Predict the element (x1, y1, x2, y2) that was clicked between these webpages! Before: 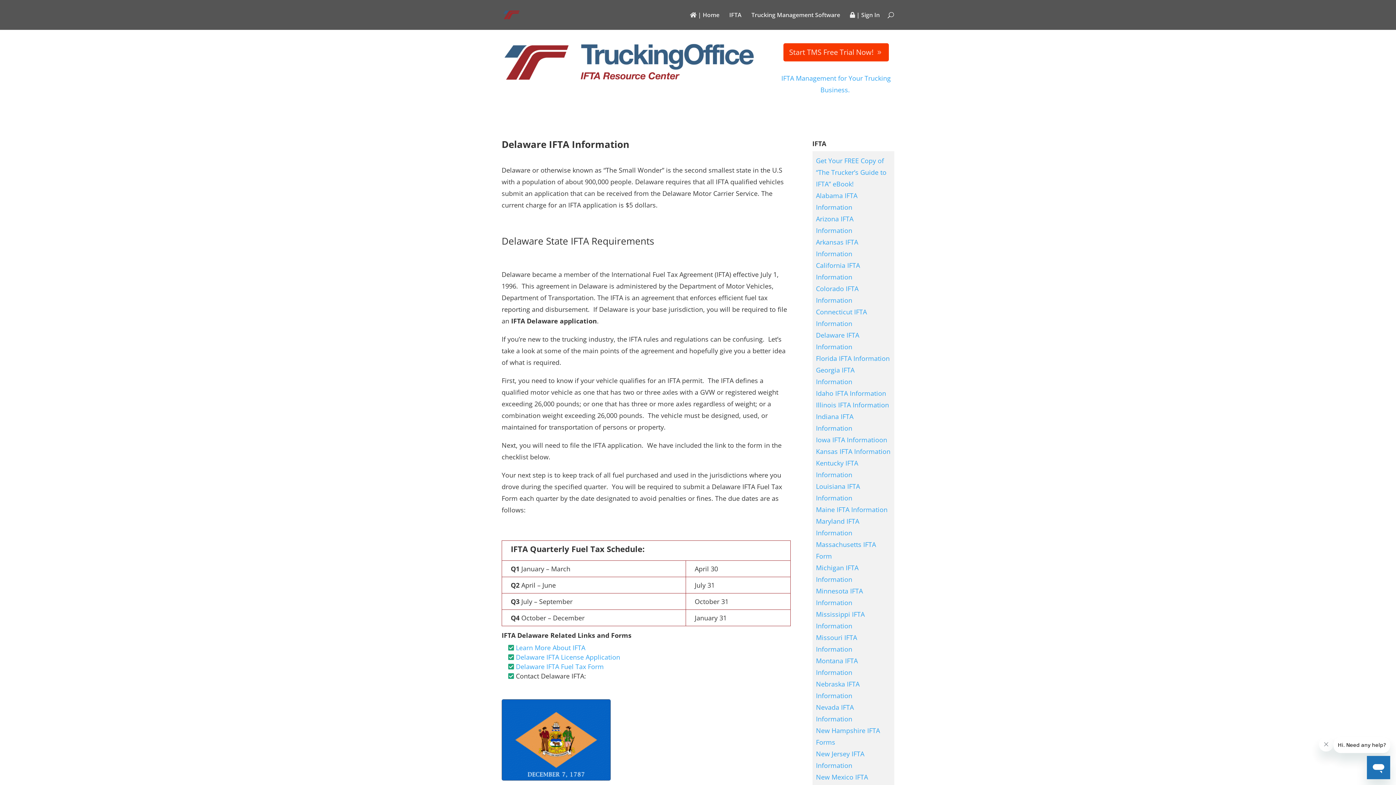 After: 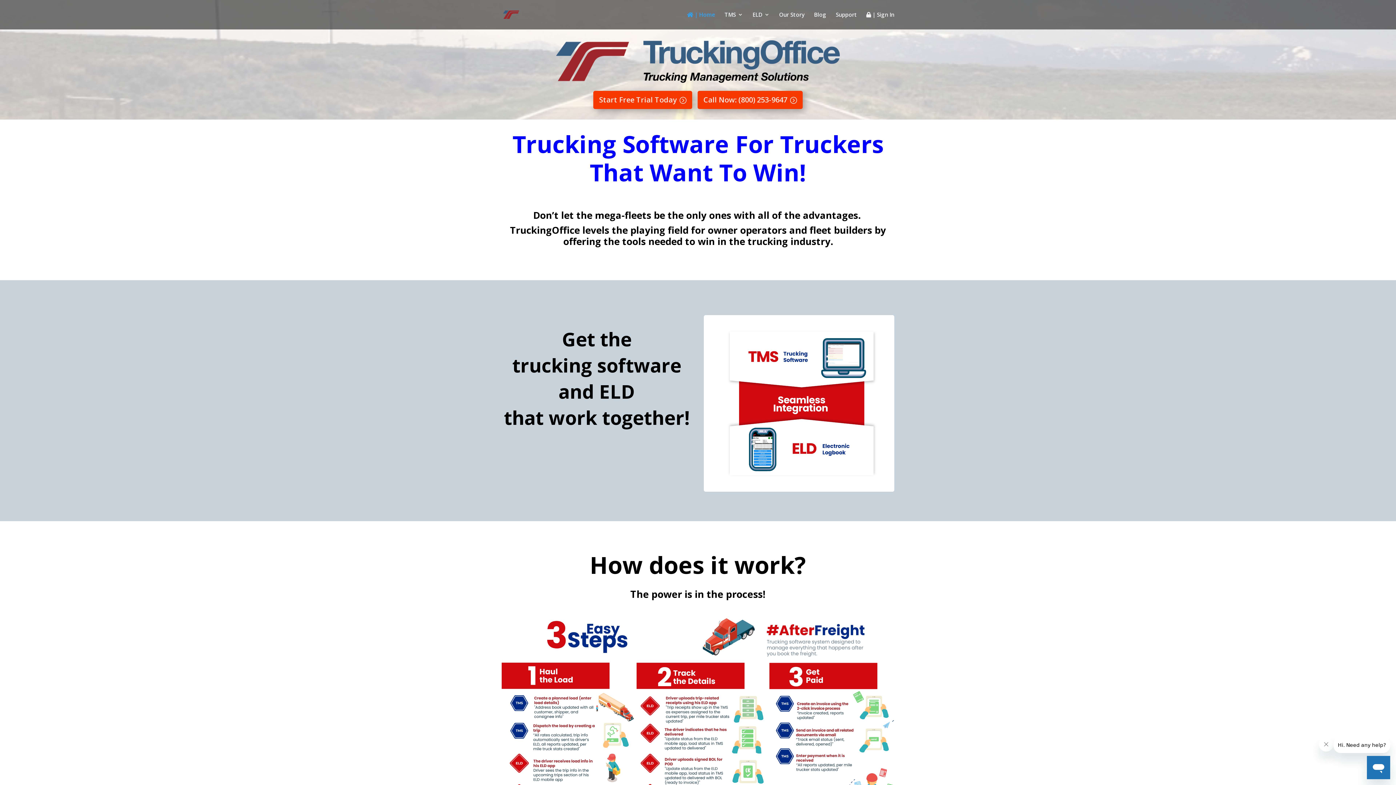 Action: bbox: (503, 9, 519, 18)